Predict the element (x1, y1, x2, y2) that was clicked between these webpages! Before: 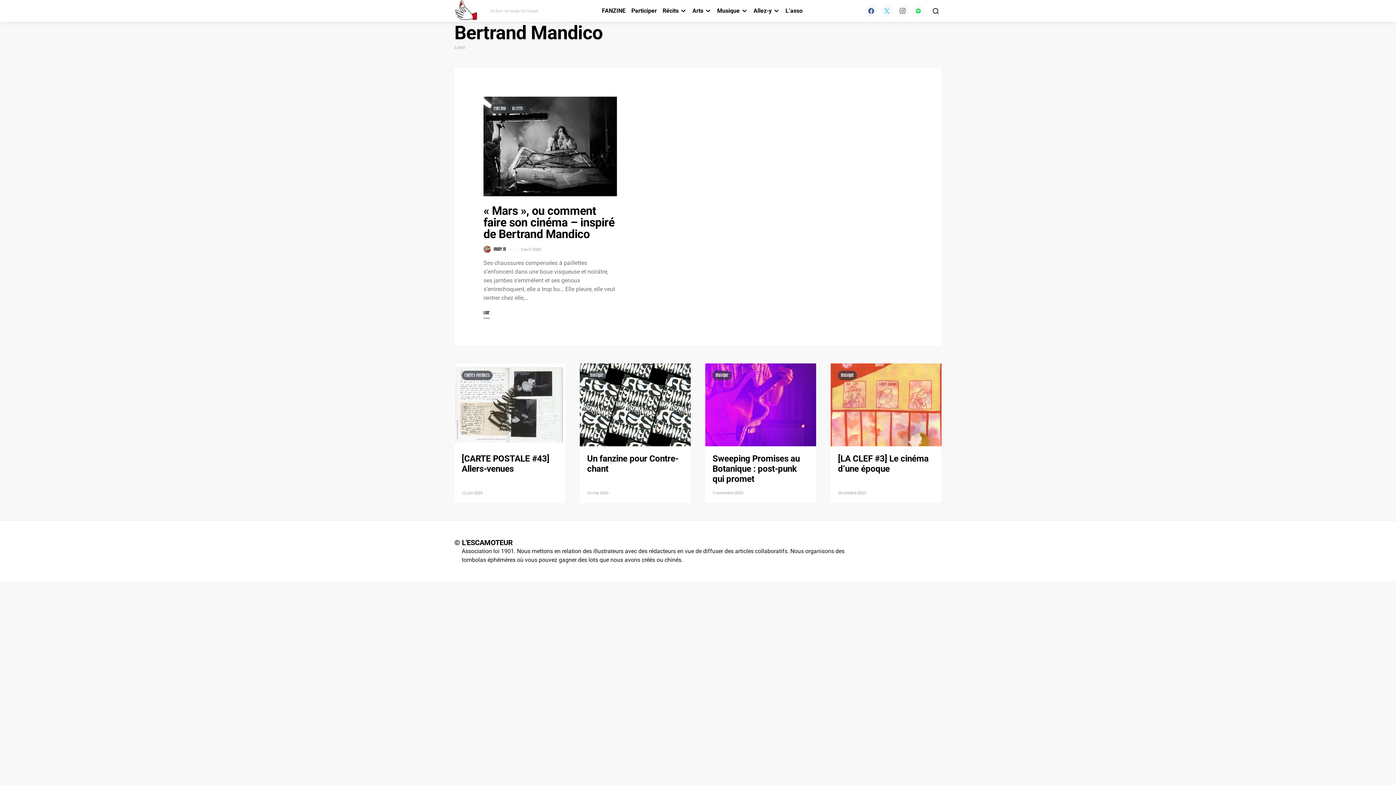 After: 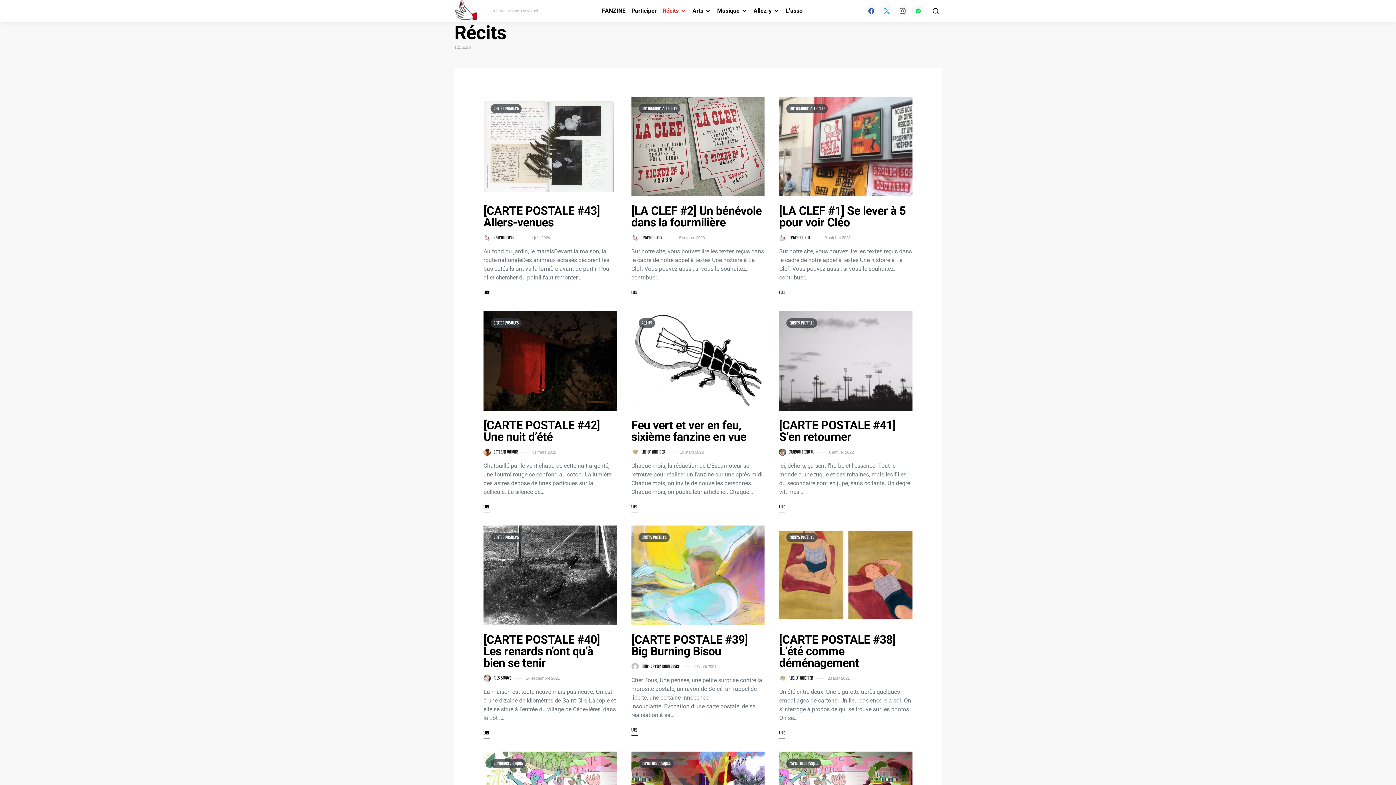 Action: label: RÉCITS bbox: (509, 104, 525, 113)